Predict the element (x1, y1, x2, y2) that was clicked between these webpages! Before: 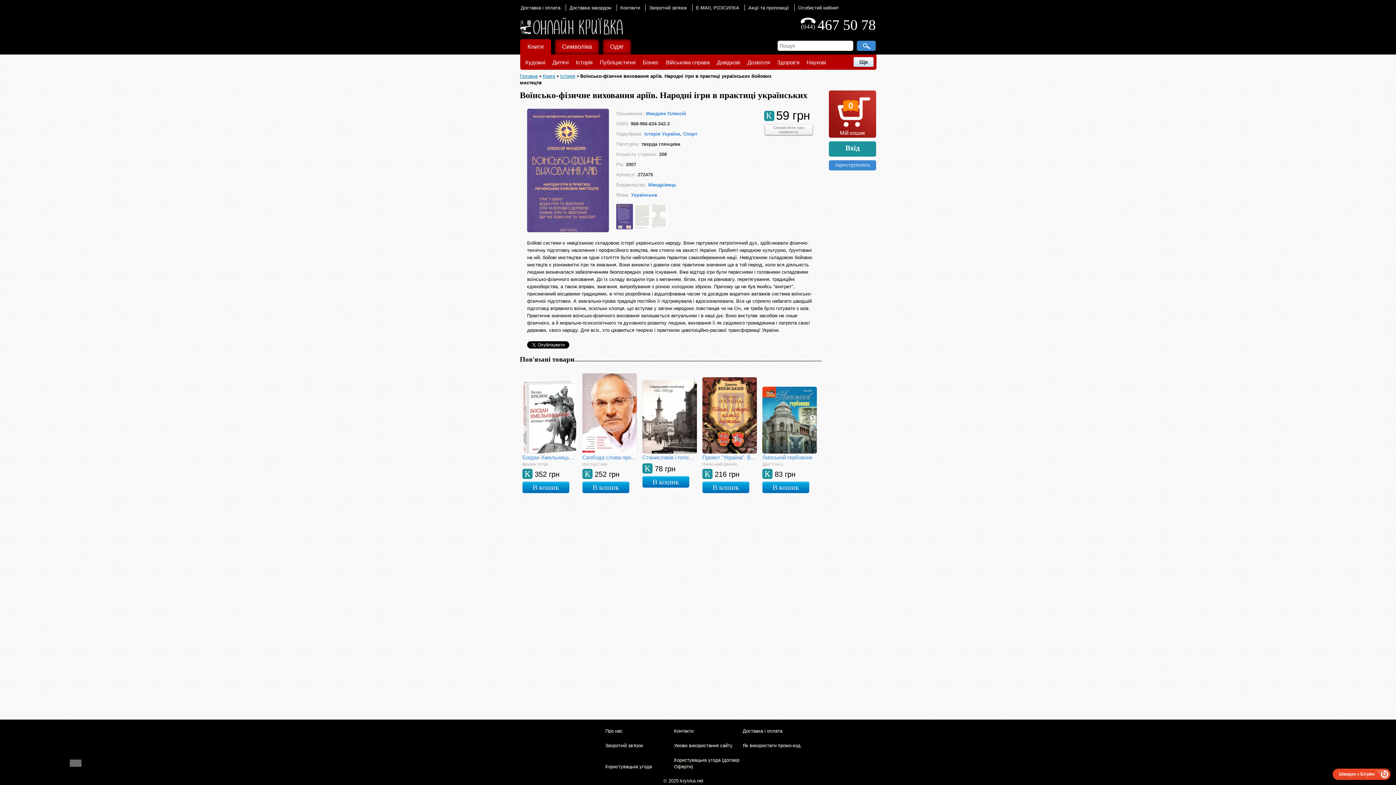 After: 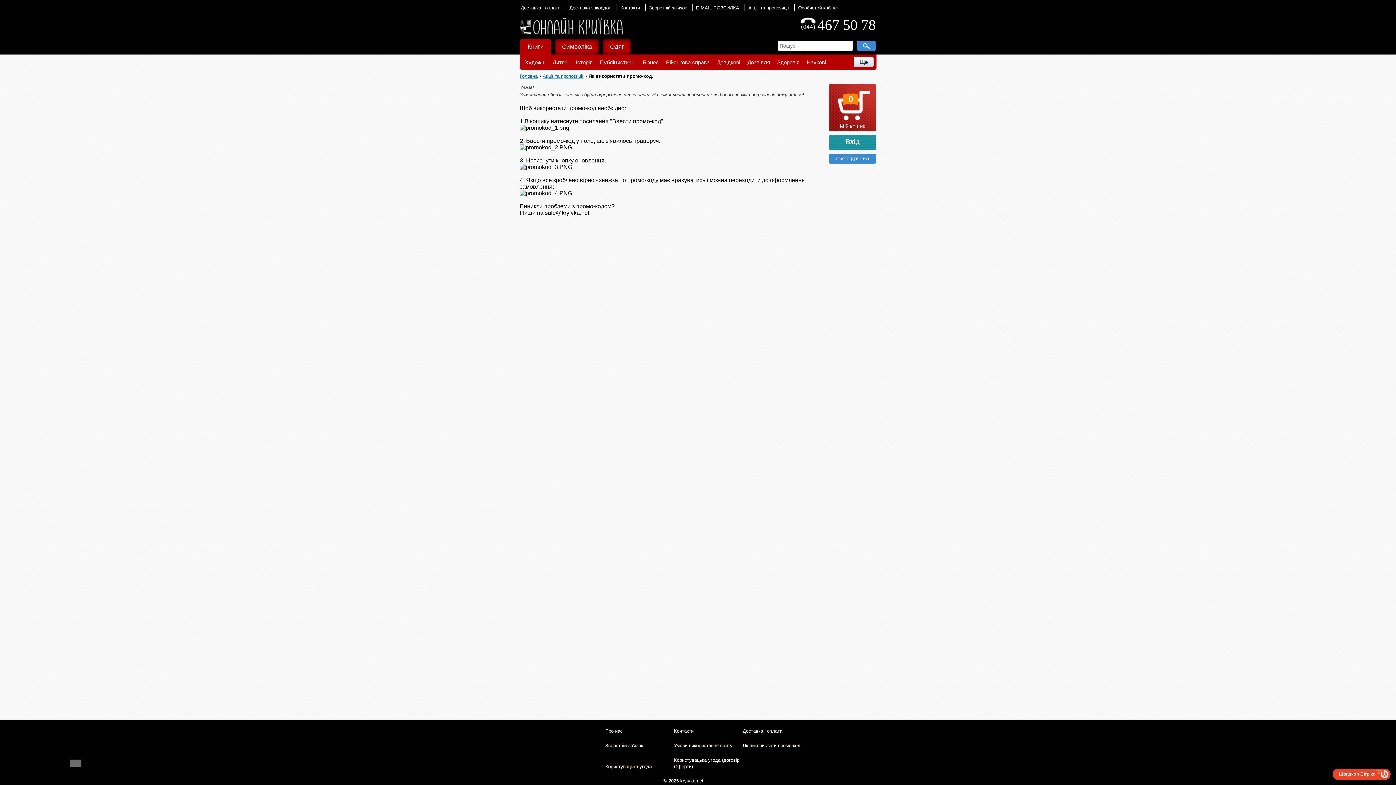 Action: label: Як використати промо-код. bbox: (742, 743, 802, 748)